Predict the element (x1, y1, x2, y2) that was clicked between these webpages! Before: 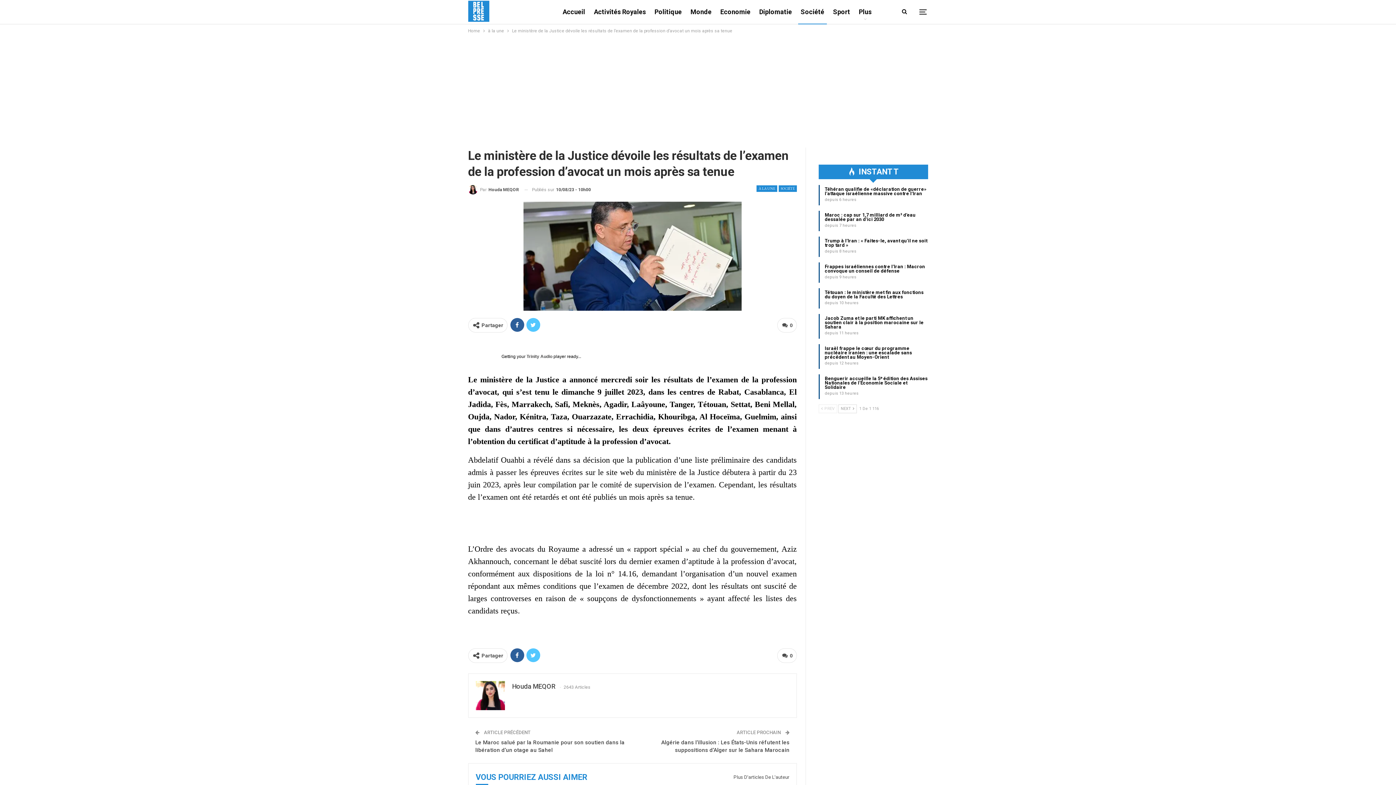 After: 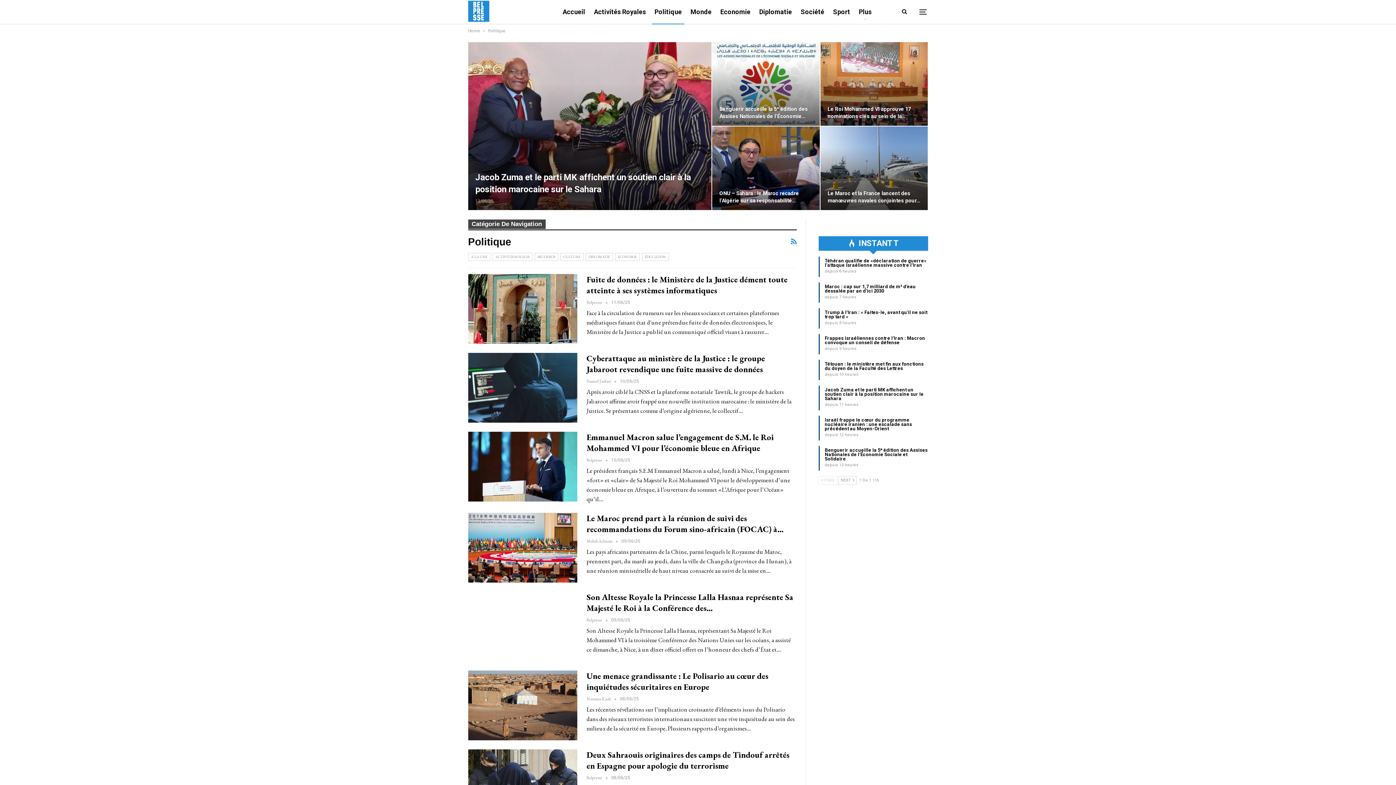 Action: bbox: (652, 0, 684, 24) label: Politique